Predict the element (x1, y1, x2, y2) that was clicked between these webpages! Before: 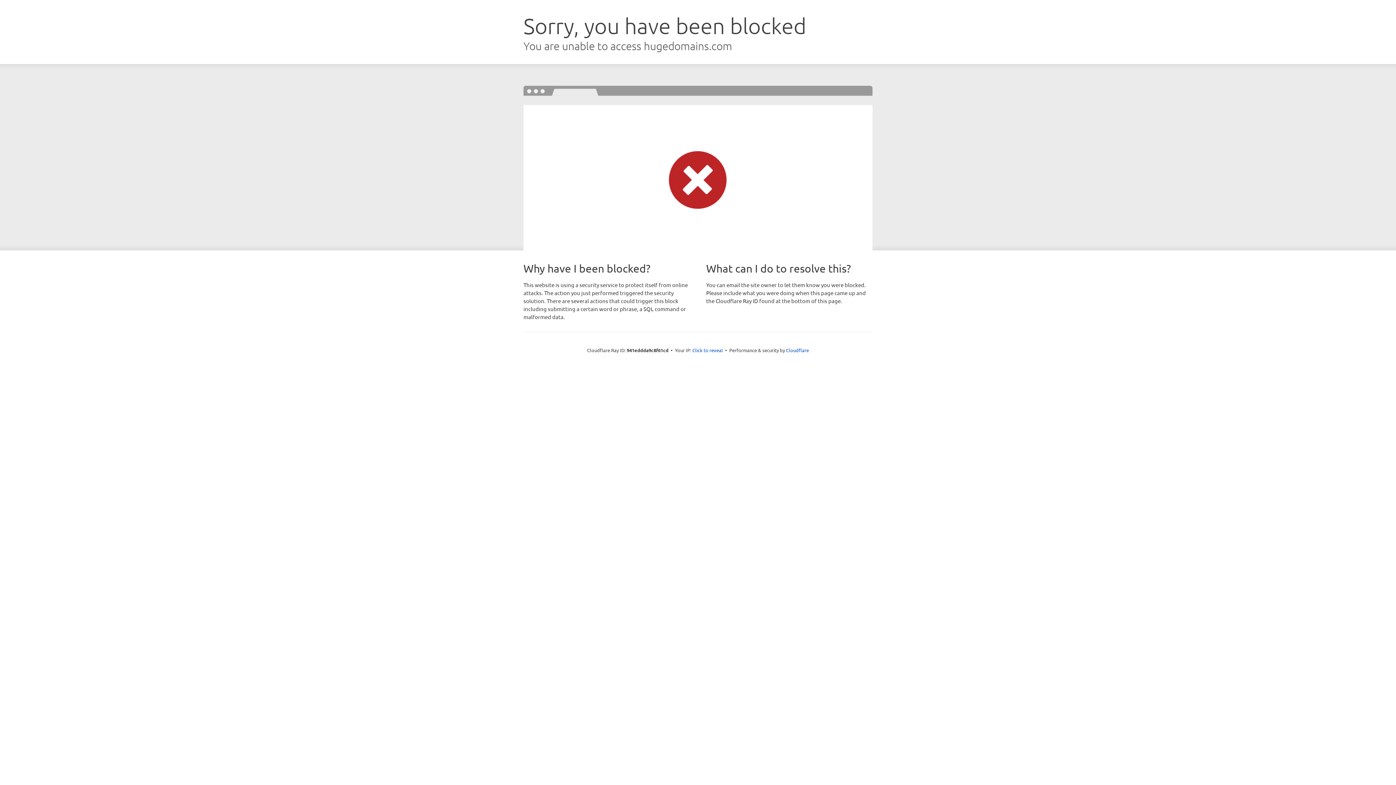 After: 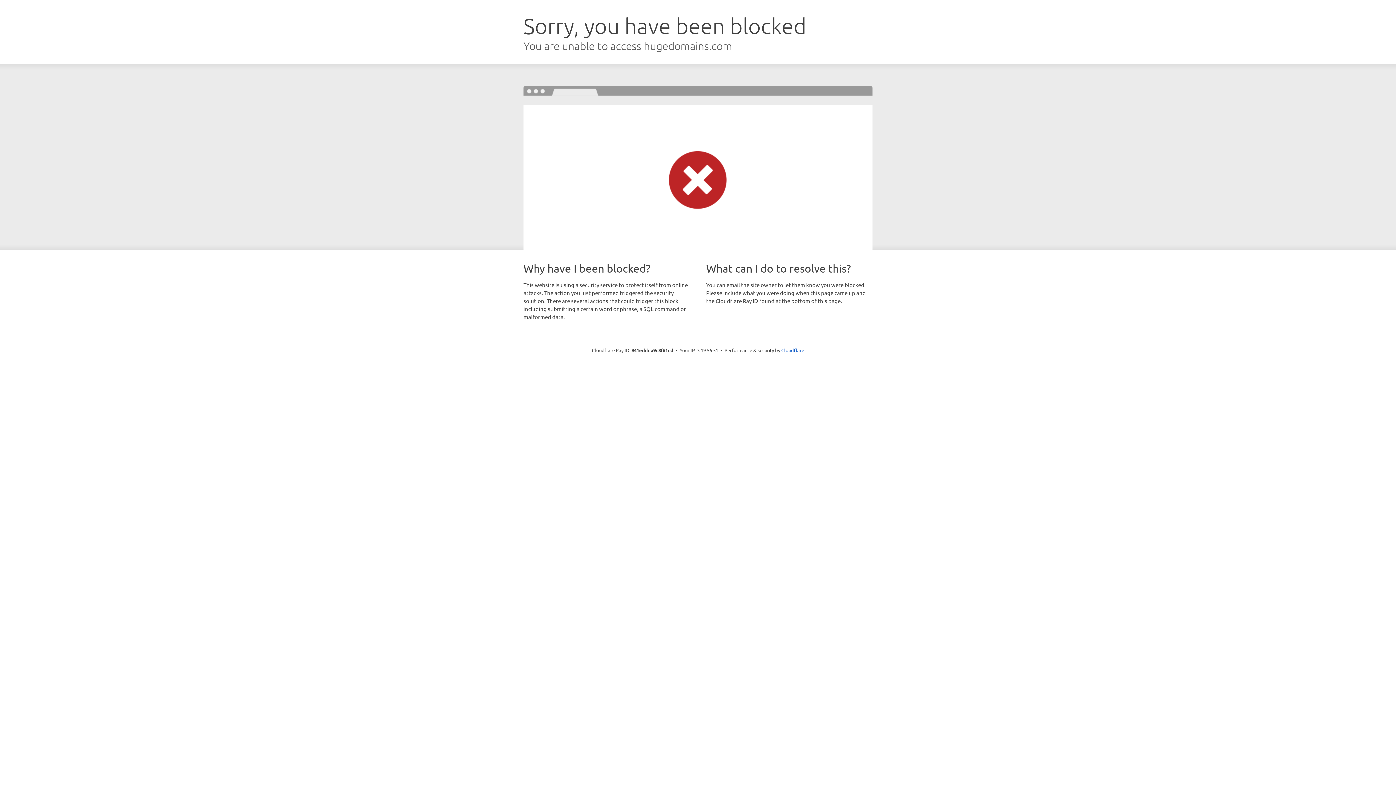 Action: bbox: (692, 346, 723, 353) label: Click to reveal